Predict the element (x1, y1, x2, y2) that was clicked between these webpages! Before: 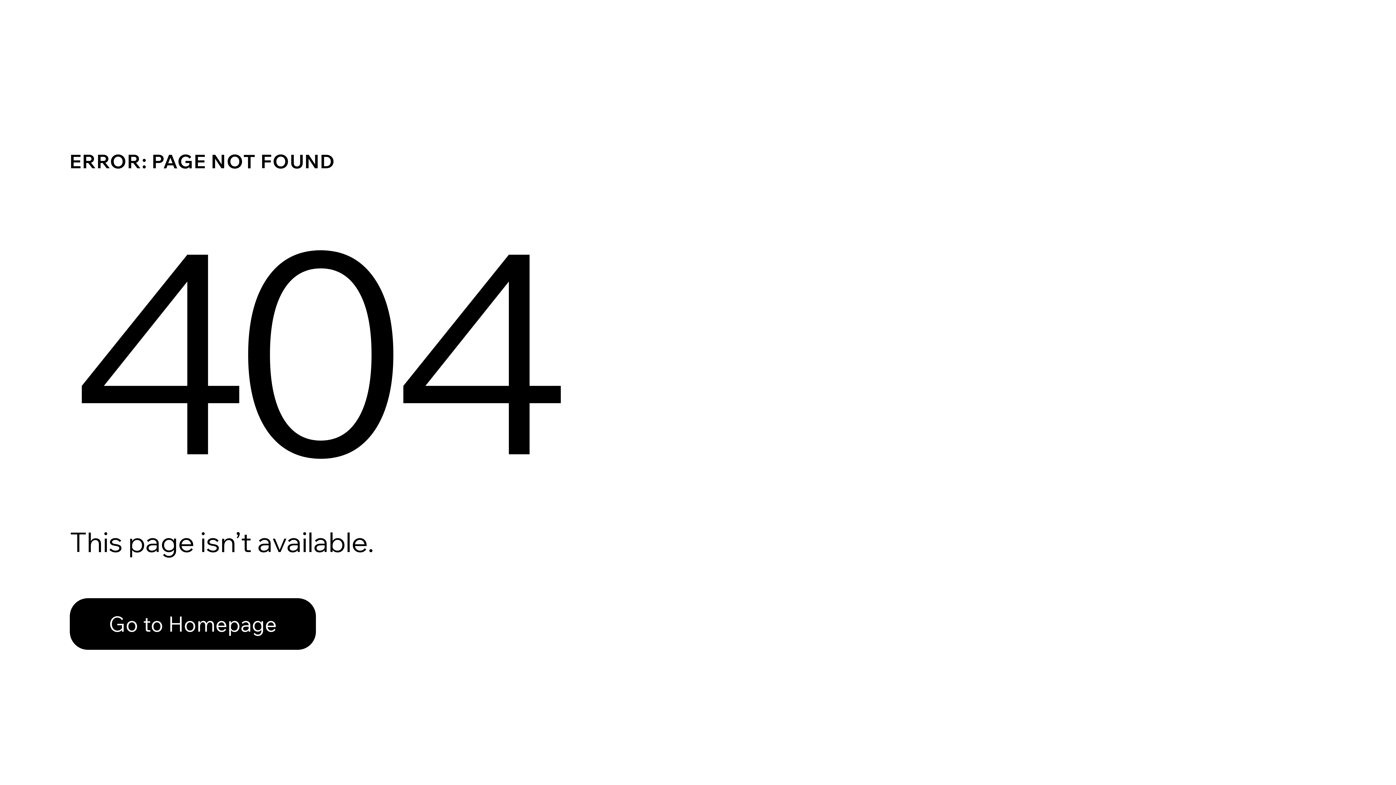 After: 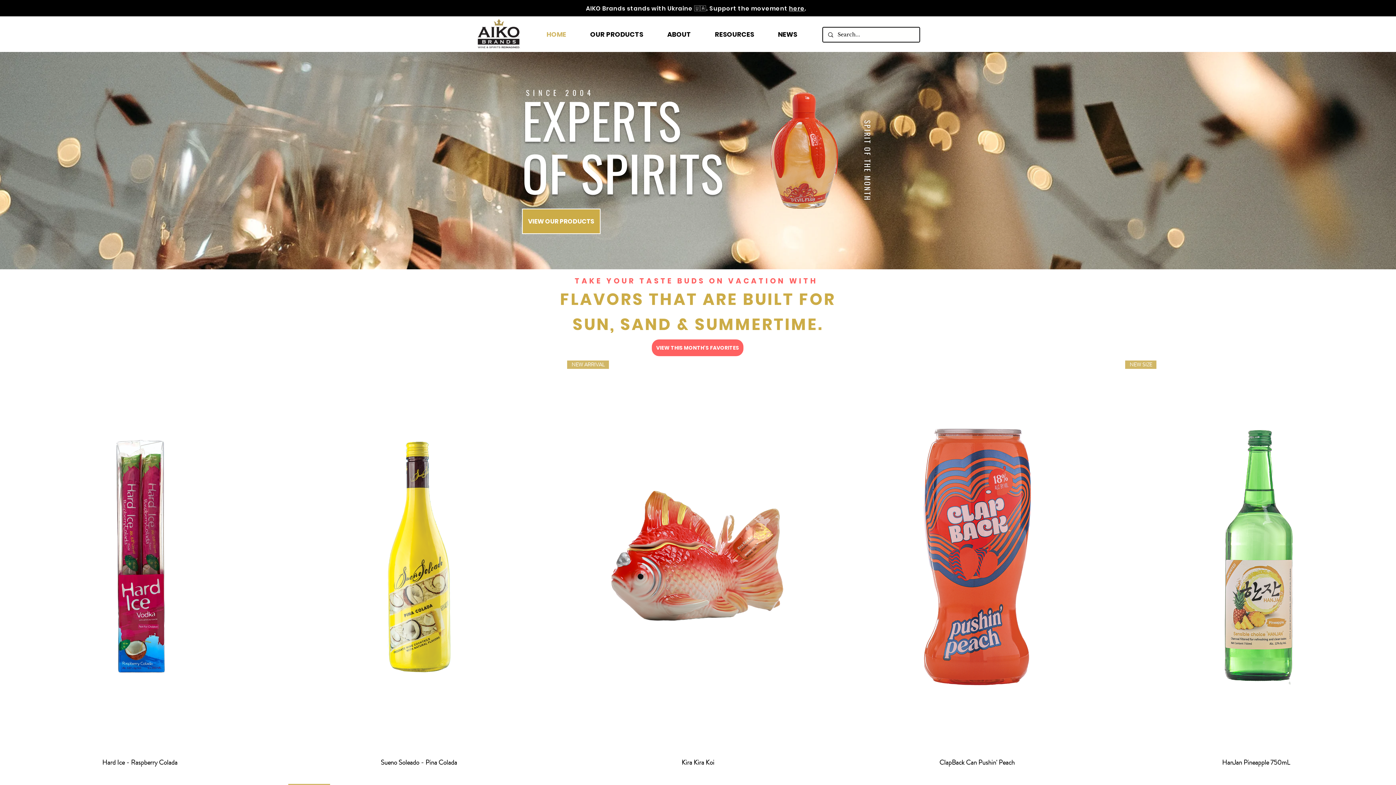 Action: bbox: (69, 582, 768, 659) label: Go to Homepage